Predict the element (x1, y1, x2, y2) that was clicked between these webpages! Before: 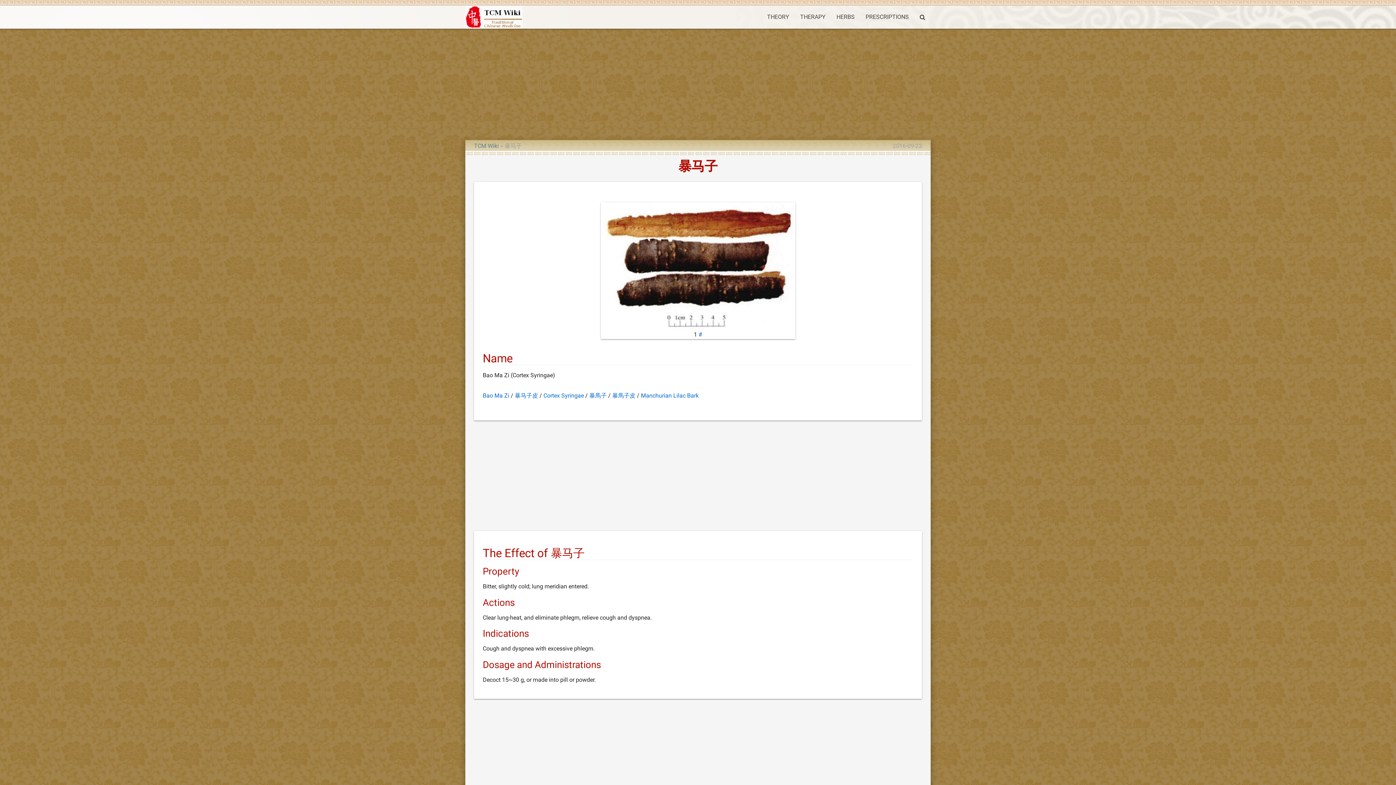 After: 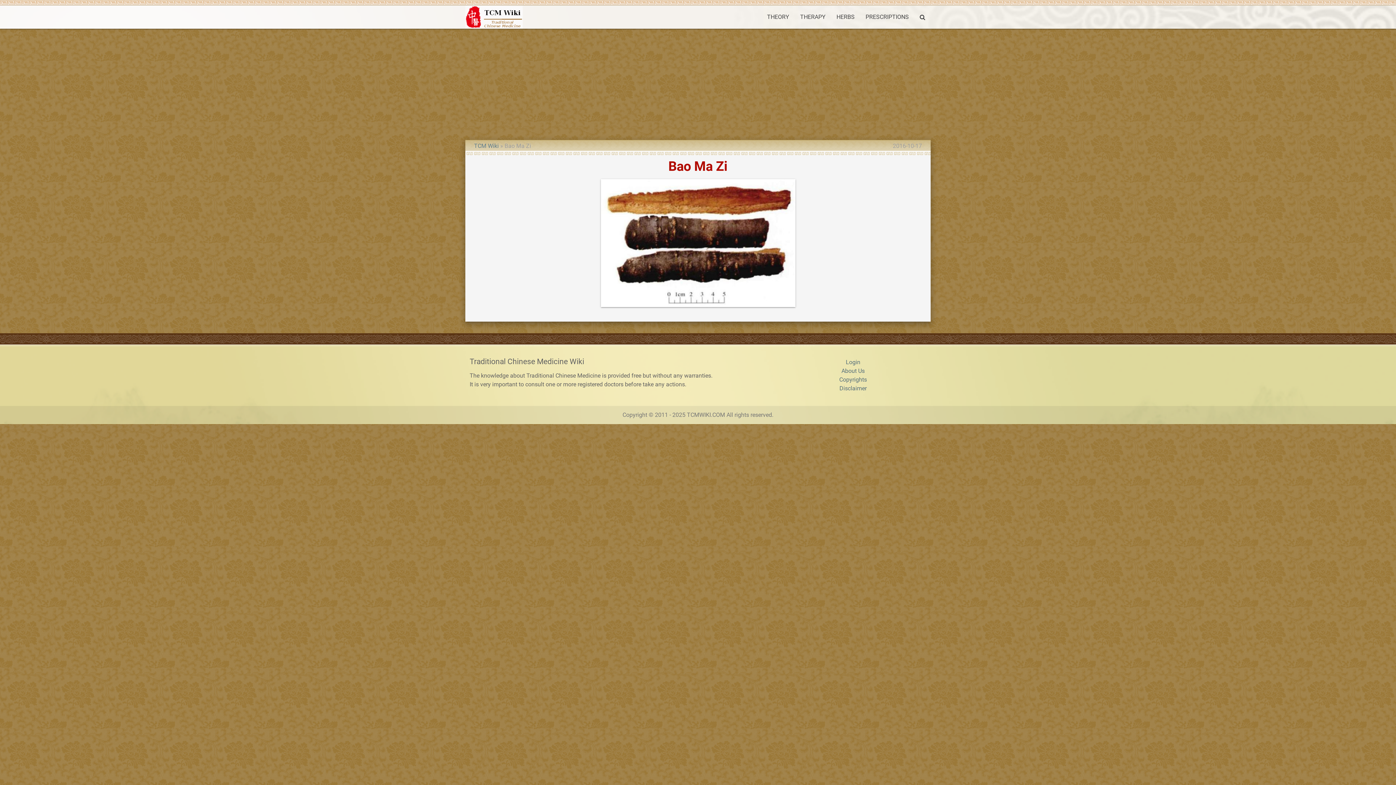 Action: label: # bbox: (698, 331, 702, 338)